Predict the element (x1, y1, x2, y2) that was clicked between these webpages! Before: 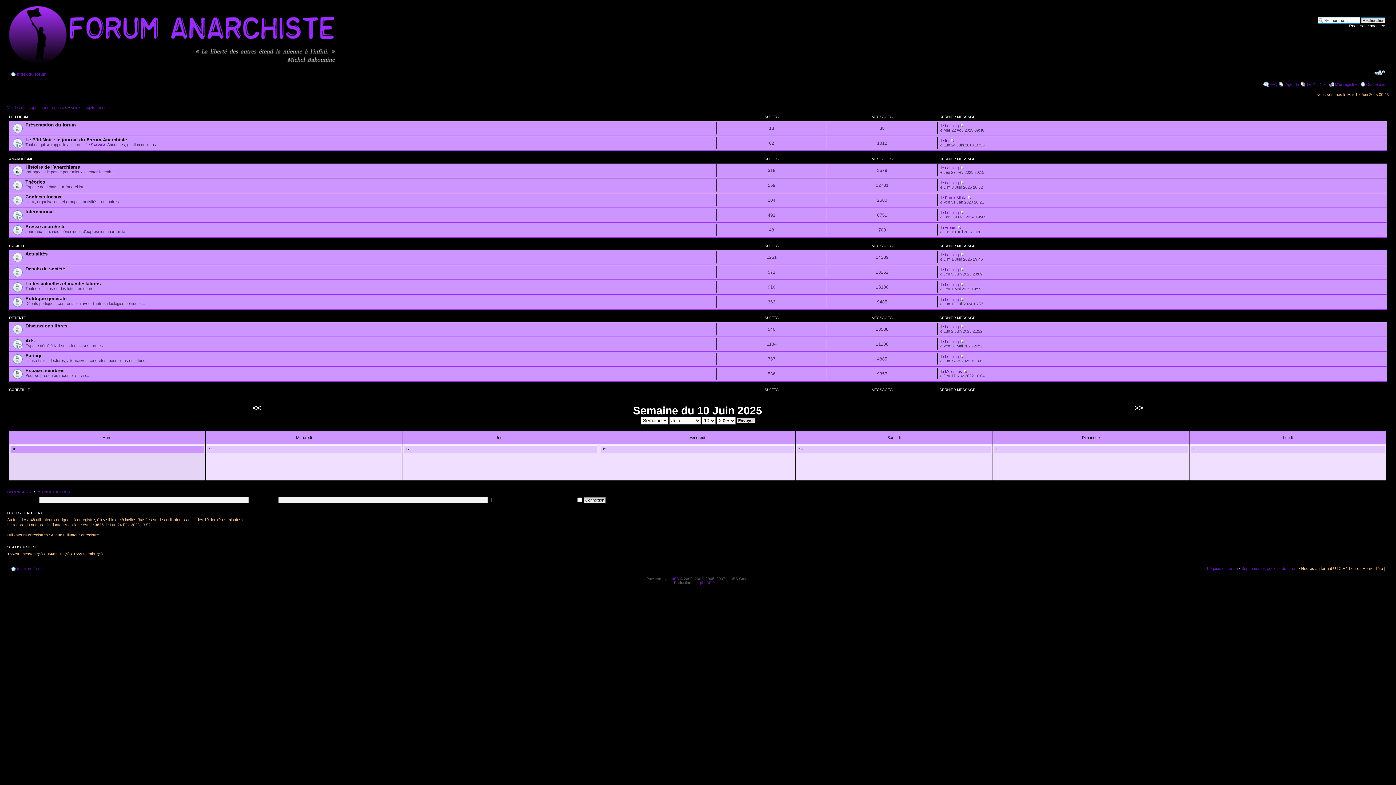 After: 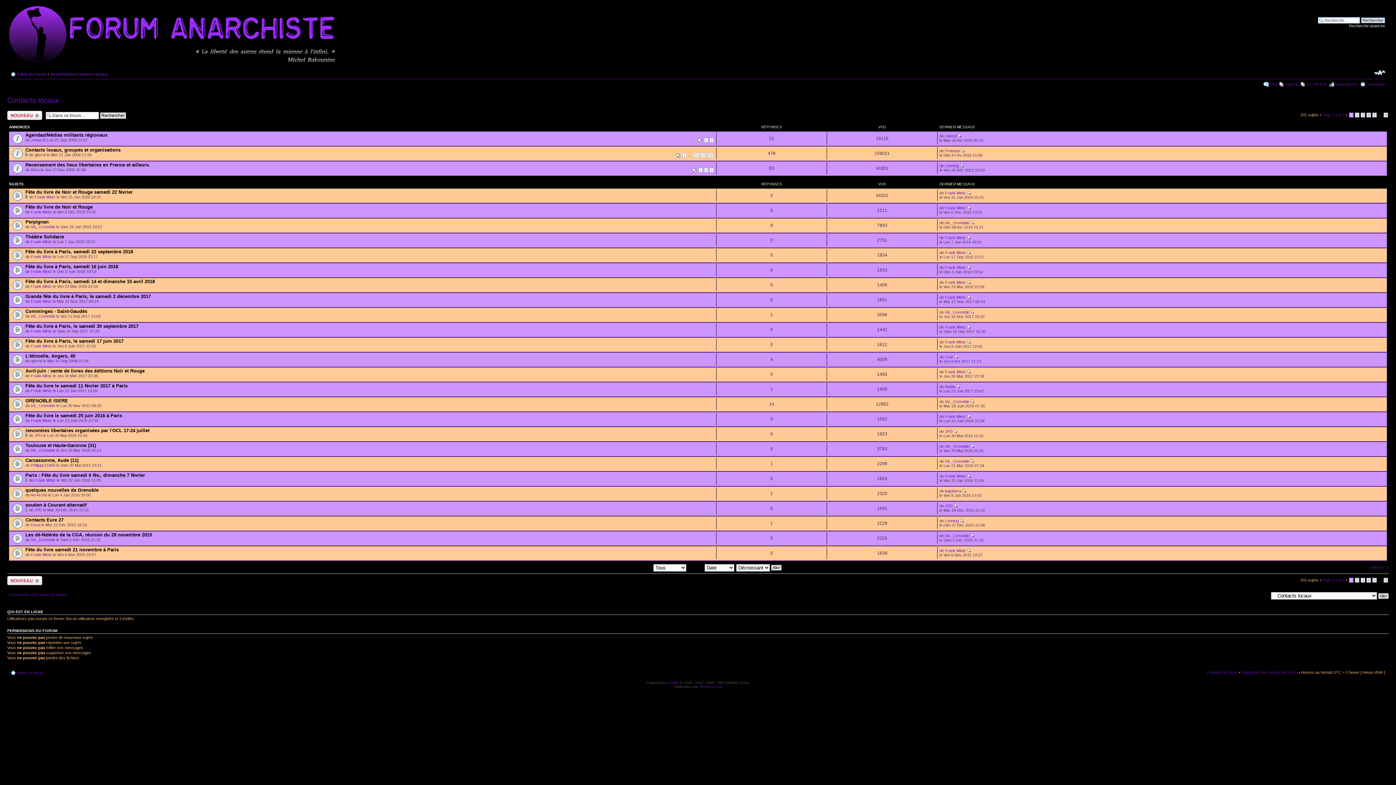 Action: bbox: (25, 194, 61, 199) label: Contacts locaux